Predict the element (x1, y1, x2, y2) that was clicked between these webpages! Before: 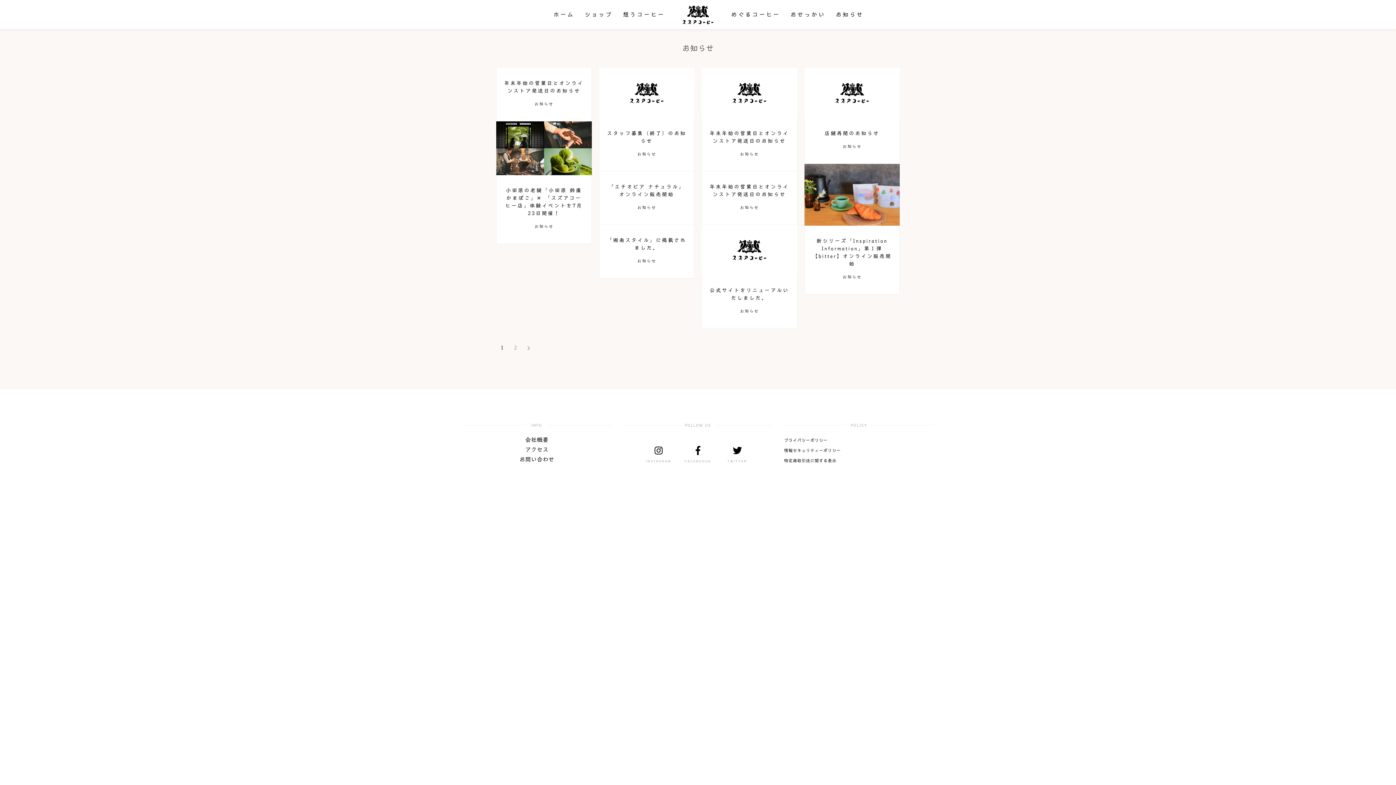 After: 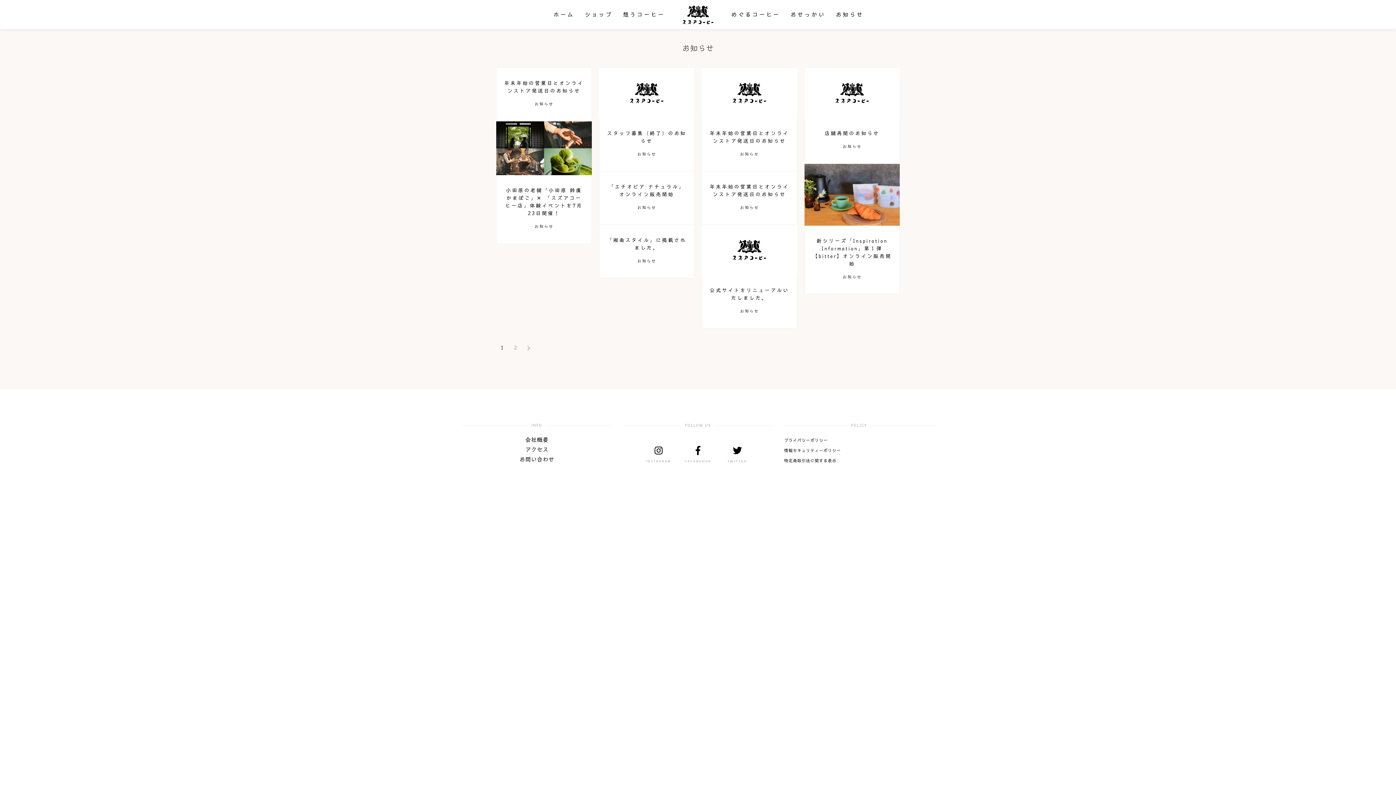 Action: bbox: (740, 308, 759, 312) label: お知らせ